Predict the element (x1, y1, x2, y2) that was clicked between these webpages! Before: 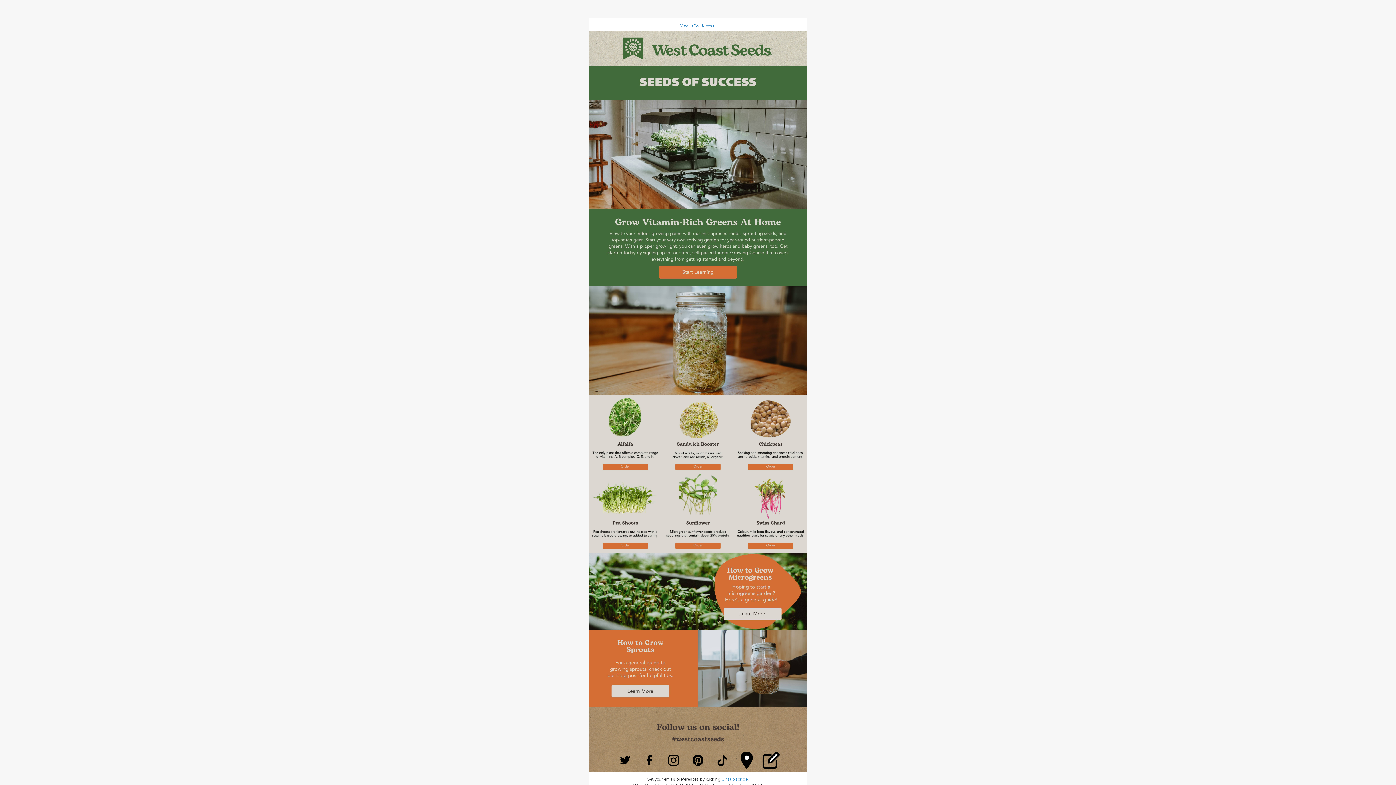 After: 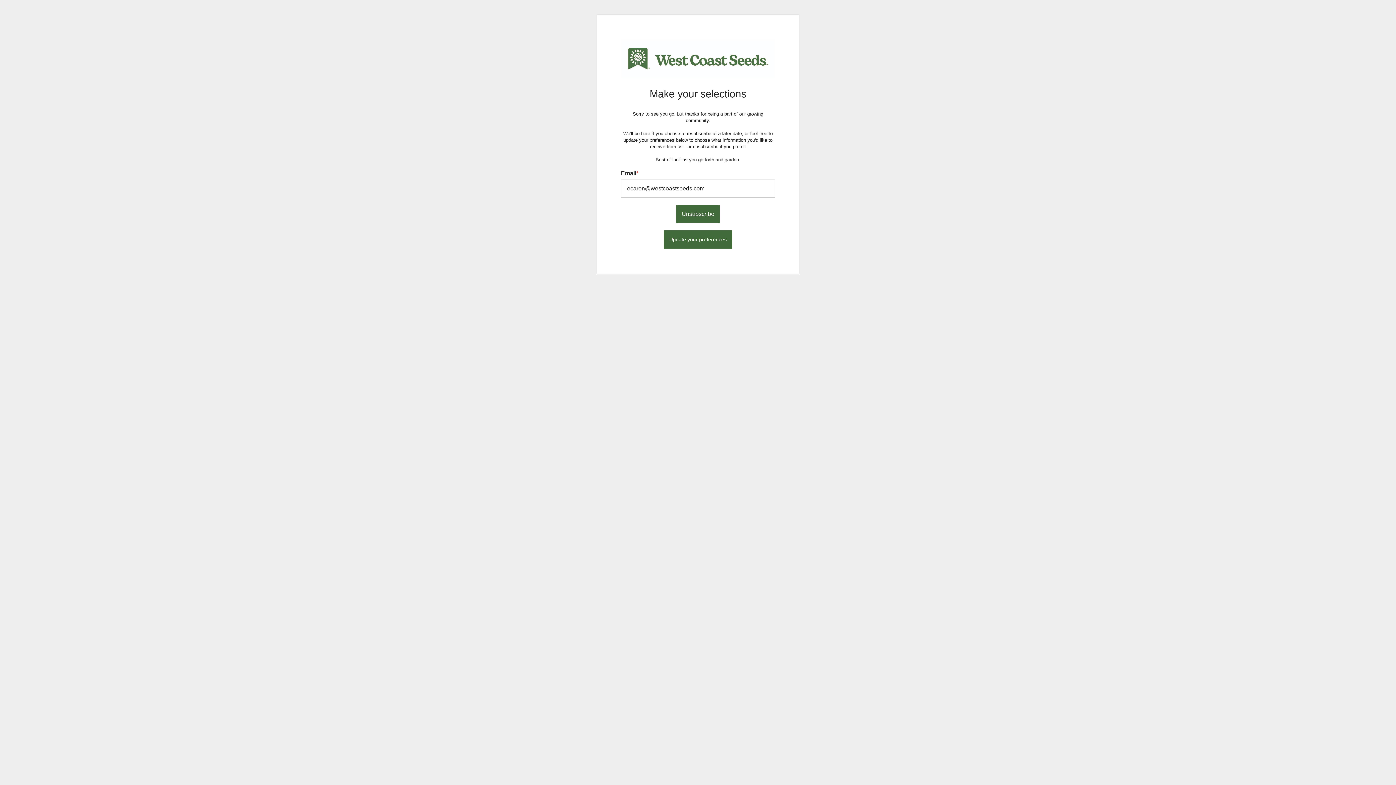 Action: bbox: (721, 776, 747, 782) label: Unsubscribe